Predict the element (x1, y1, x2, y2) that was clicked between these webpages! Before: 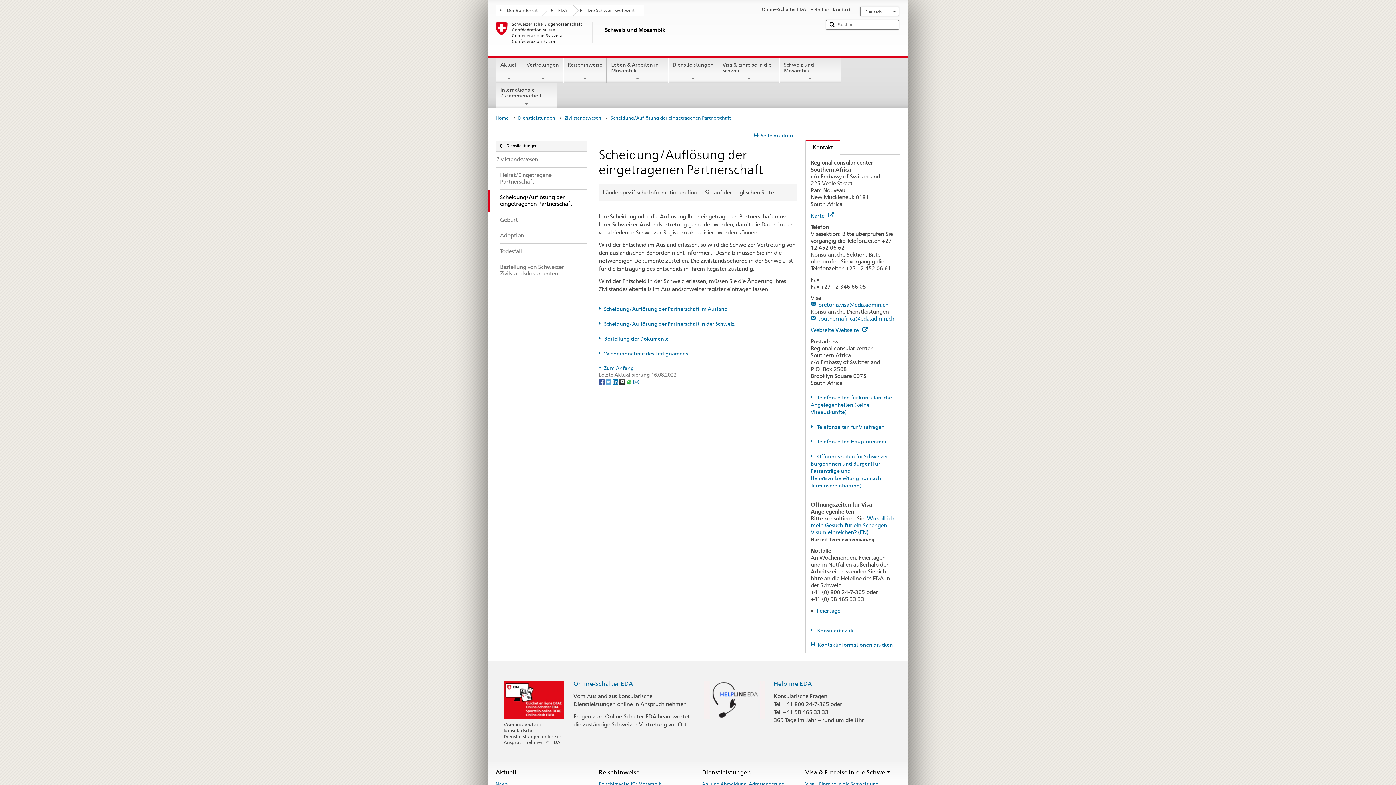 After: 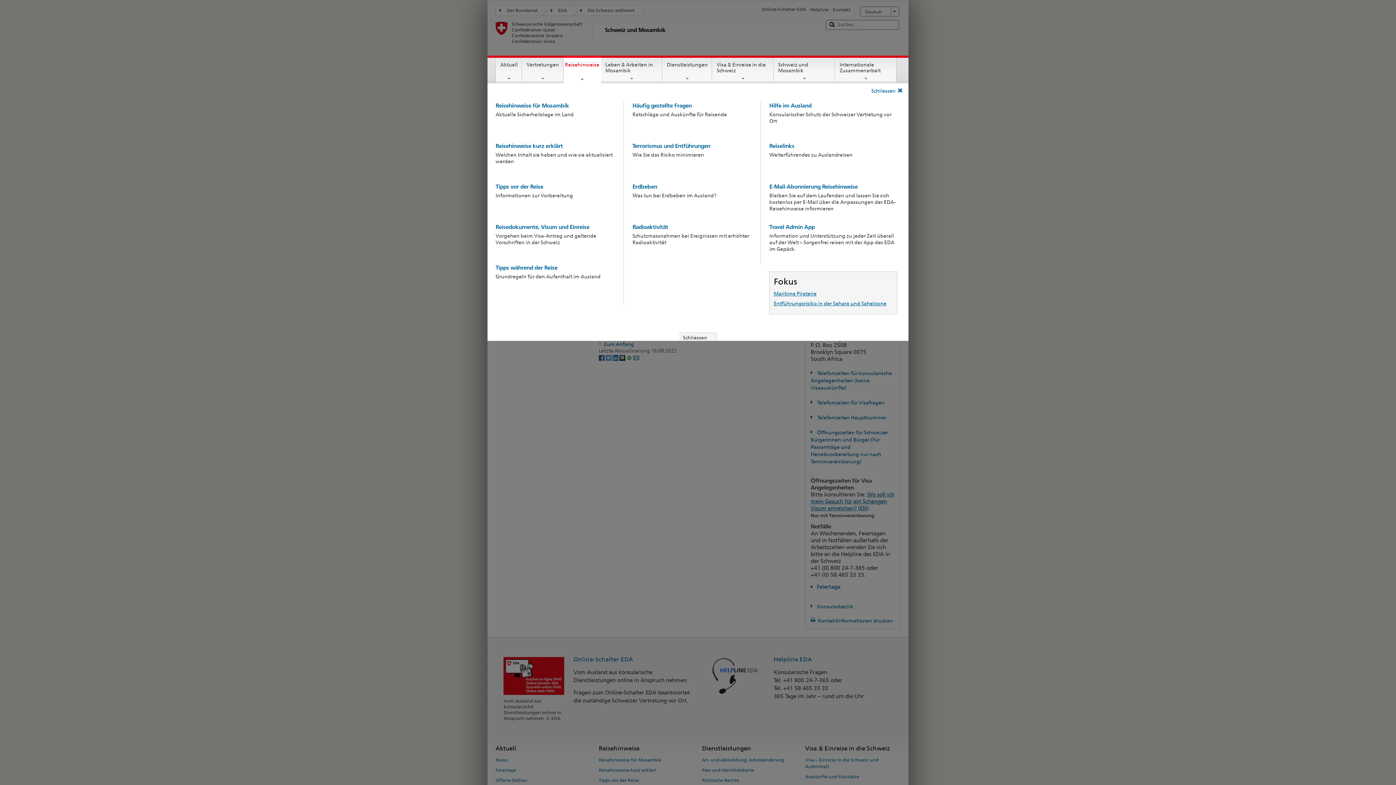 Action: bbox: (563, 57, 606, 81) label: Reisehinweise